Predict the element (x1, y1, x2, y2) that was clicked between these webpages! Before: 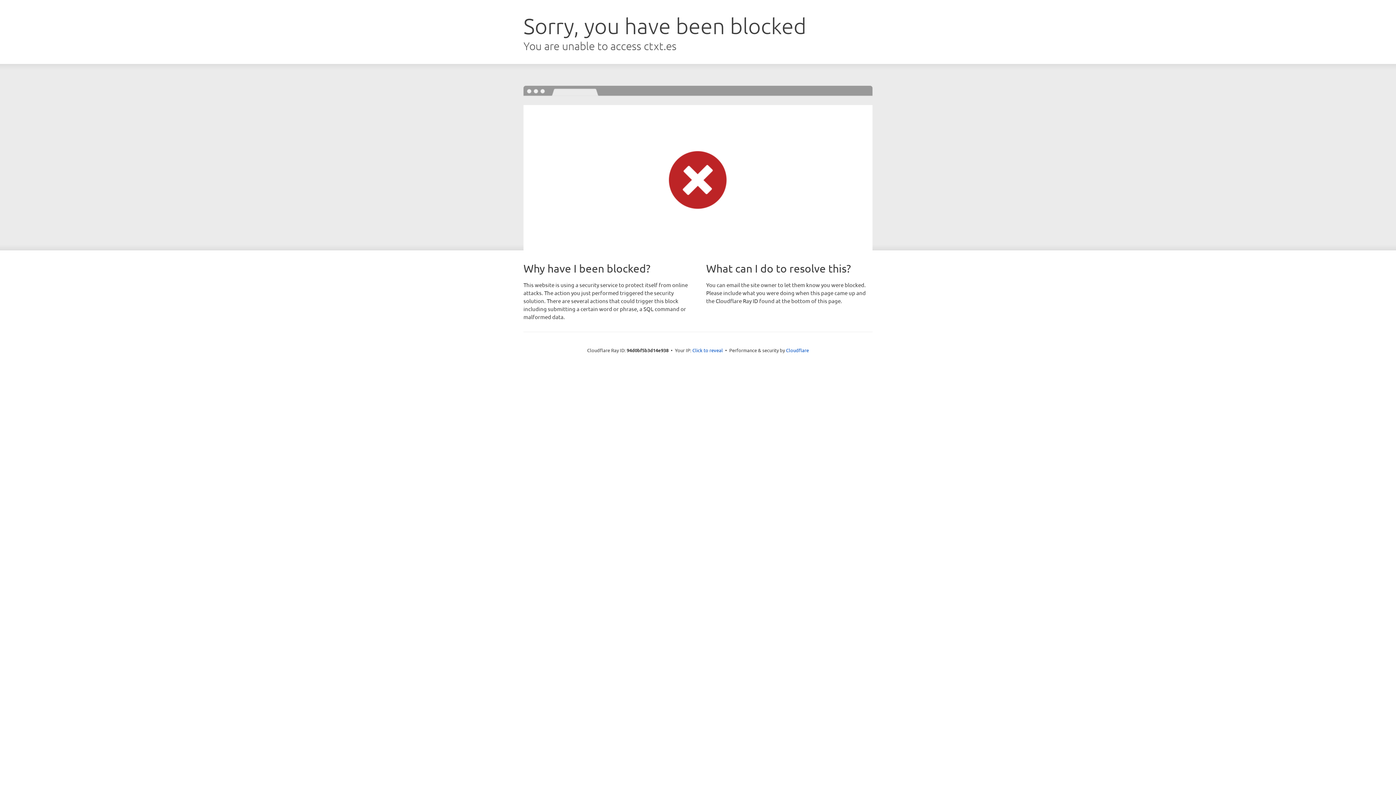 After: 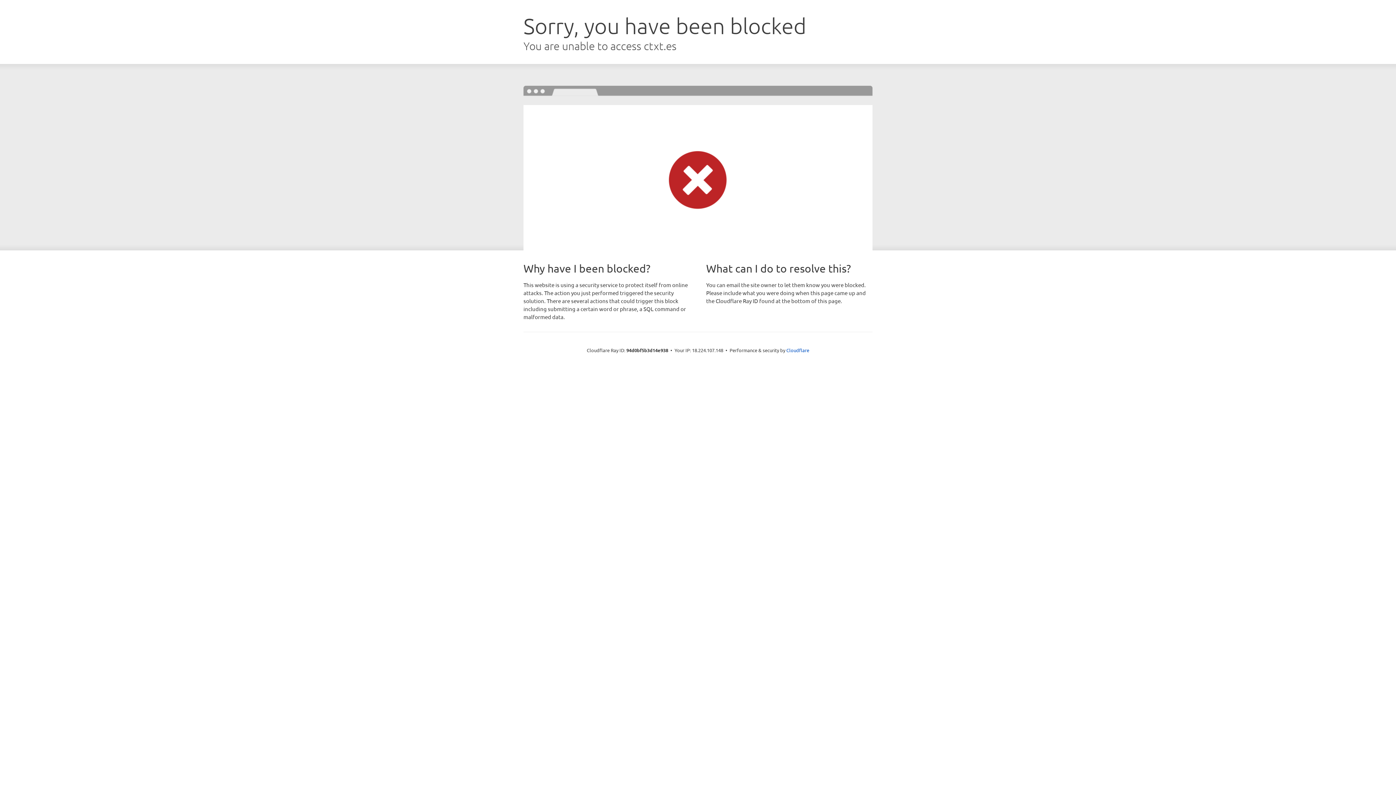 Action: label: Click to reveal bbox: (692, 346, 723, 353)